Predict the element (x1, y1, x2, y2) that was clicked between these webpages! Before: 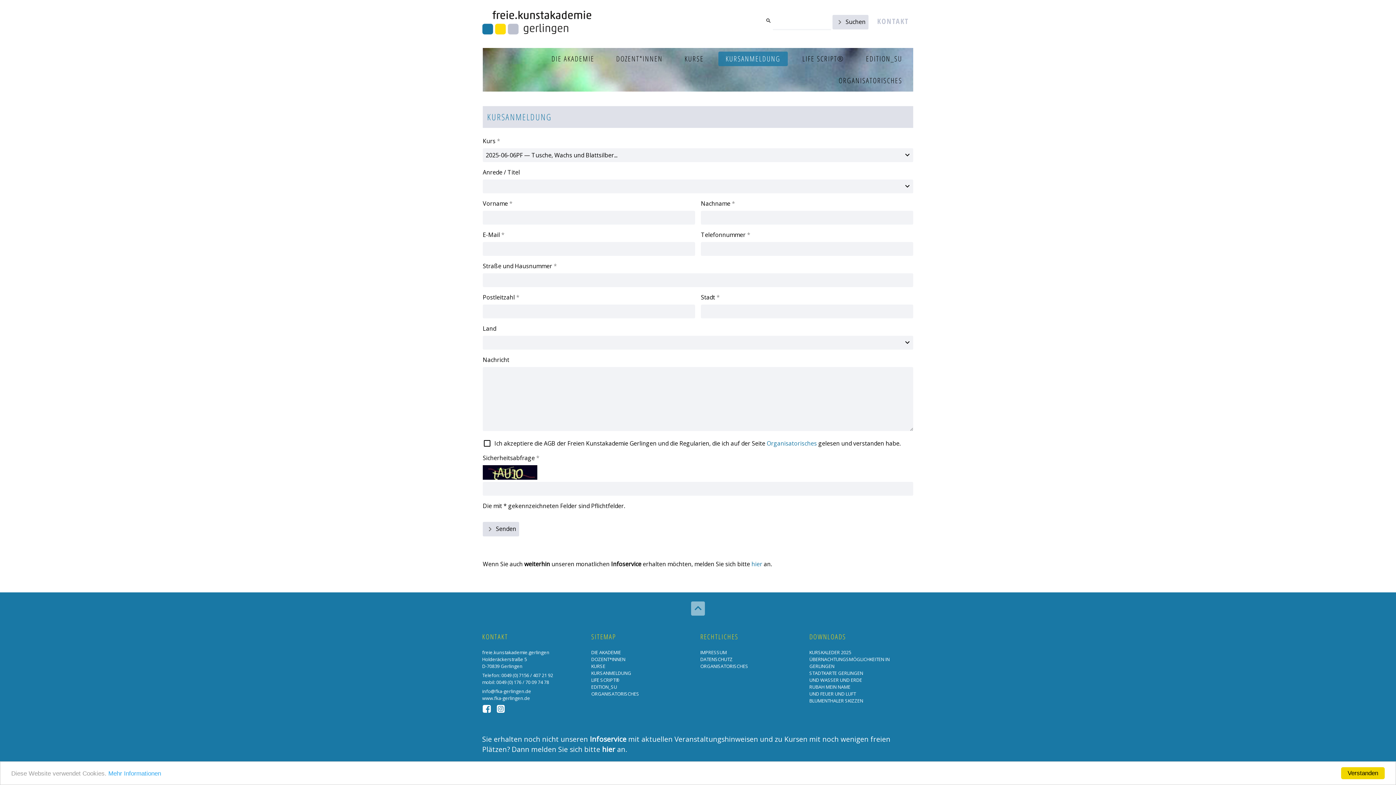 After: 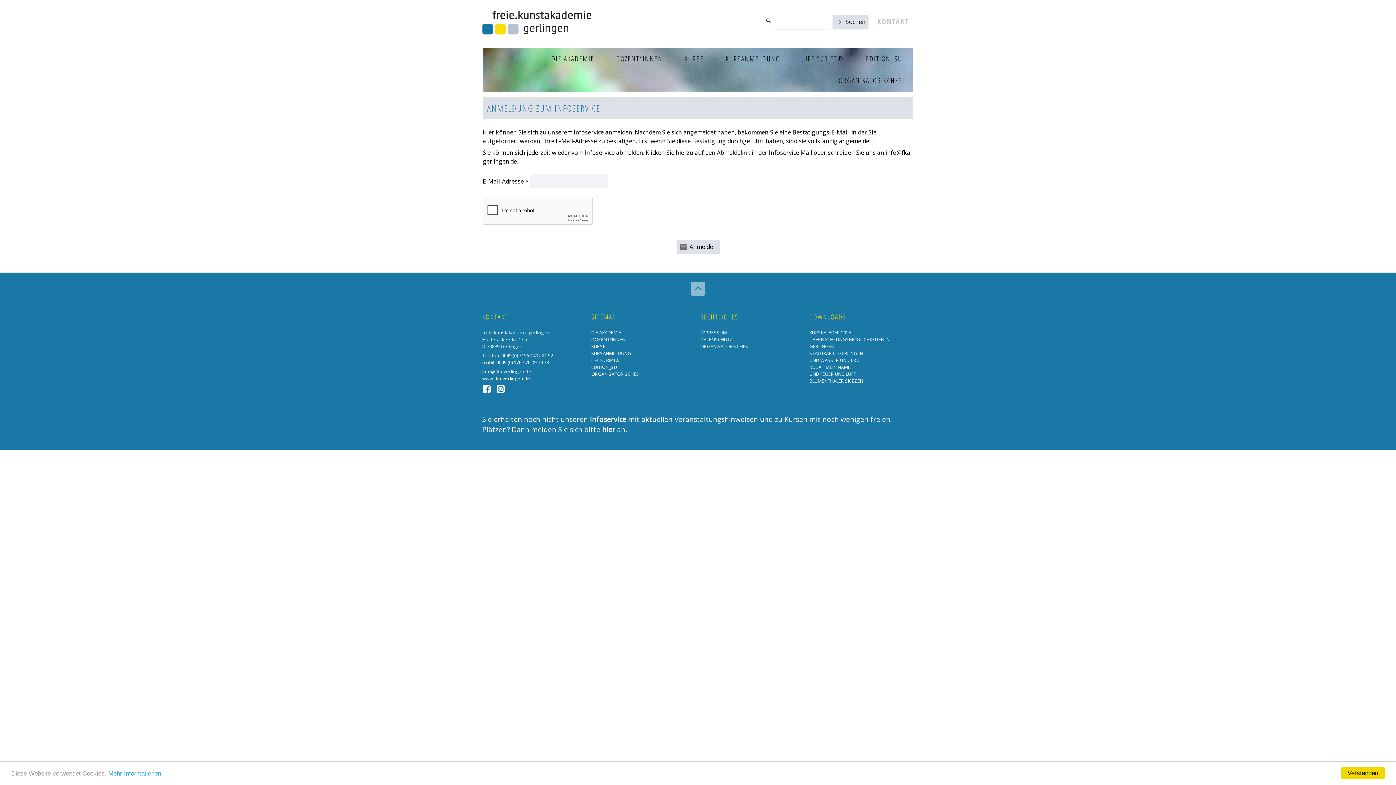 Action: bbox: (751, 560, 762, 568) label: hier